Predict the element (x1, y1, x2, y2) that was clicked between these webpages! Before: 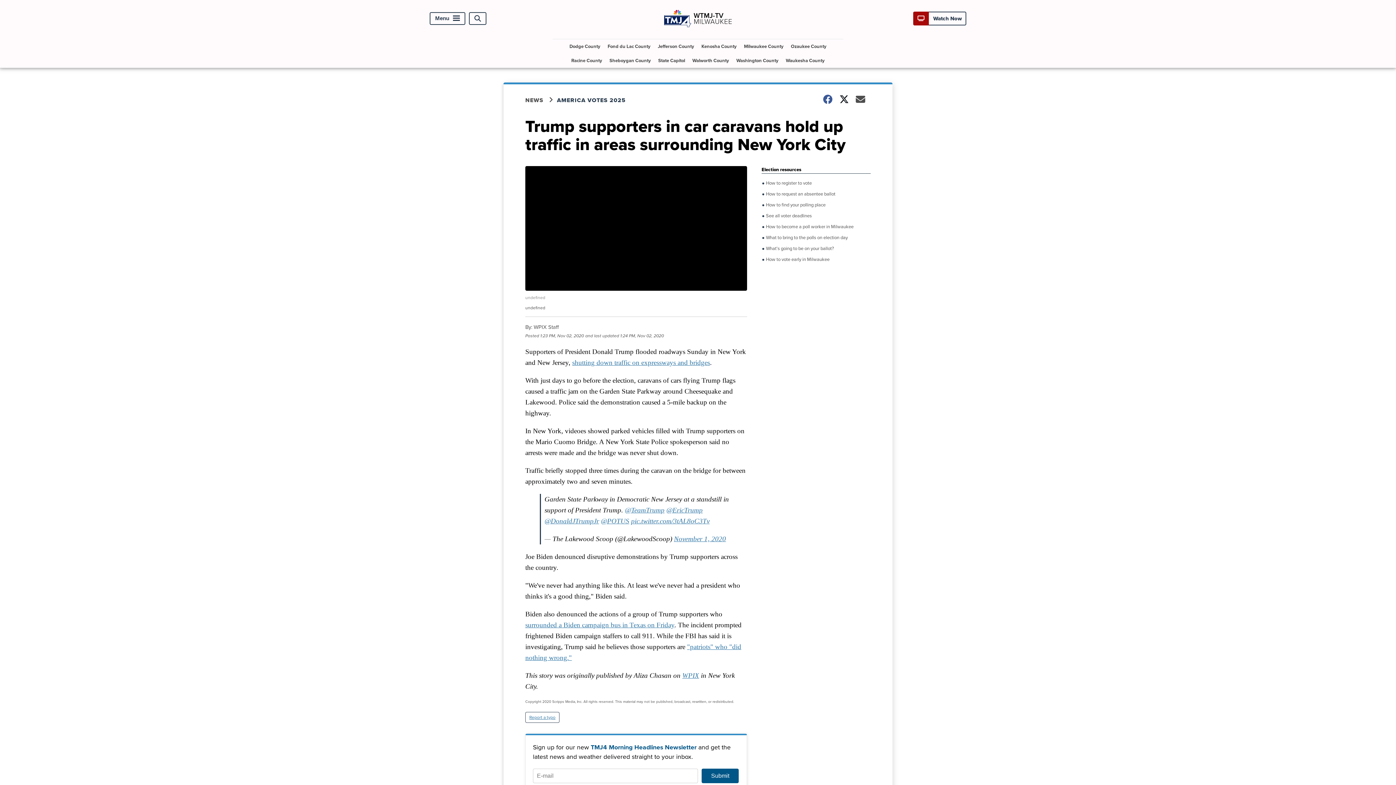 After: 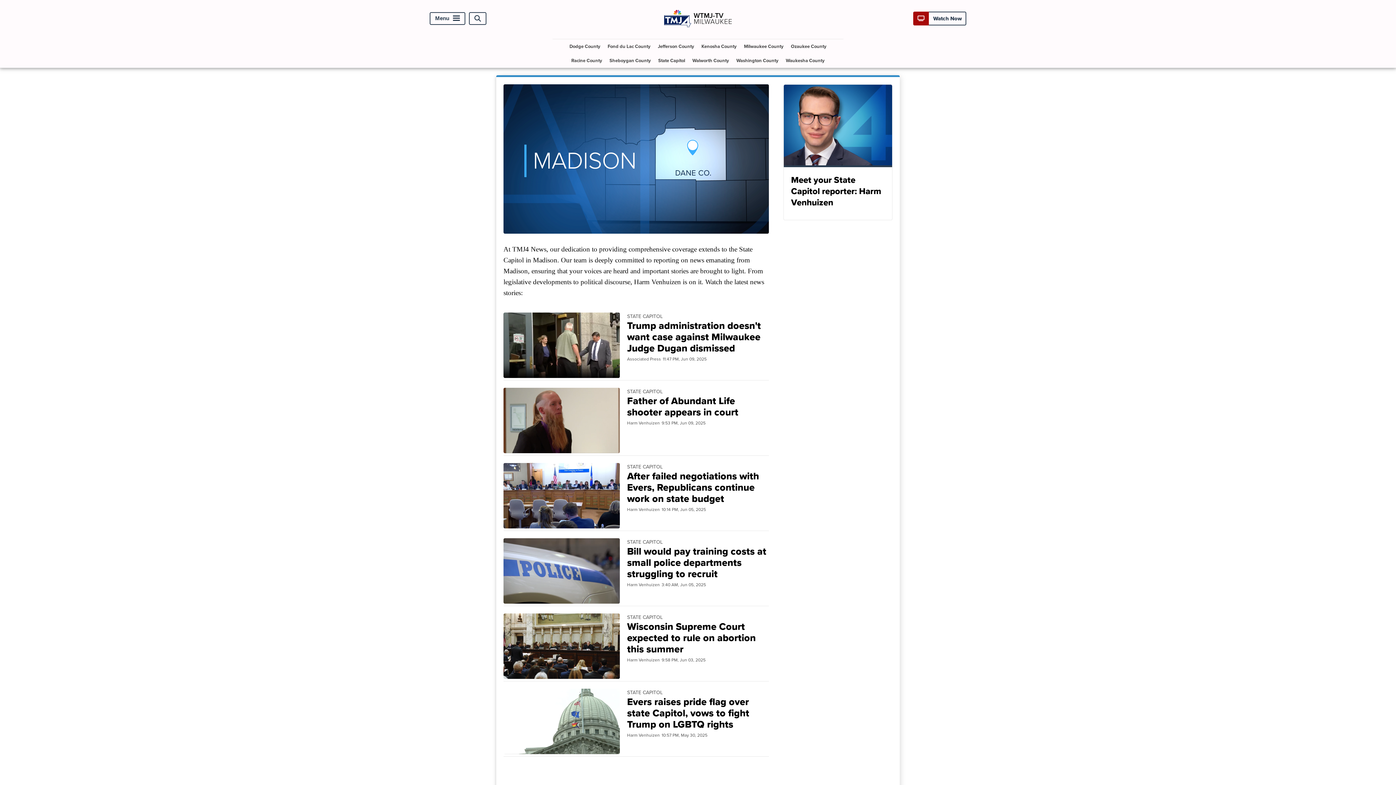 Action: label: State Capitol bbox: (655, 53, 688, 67)